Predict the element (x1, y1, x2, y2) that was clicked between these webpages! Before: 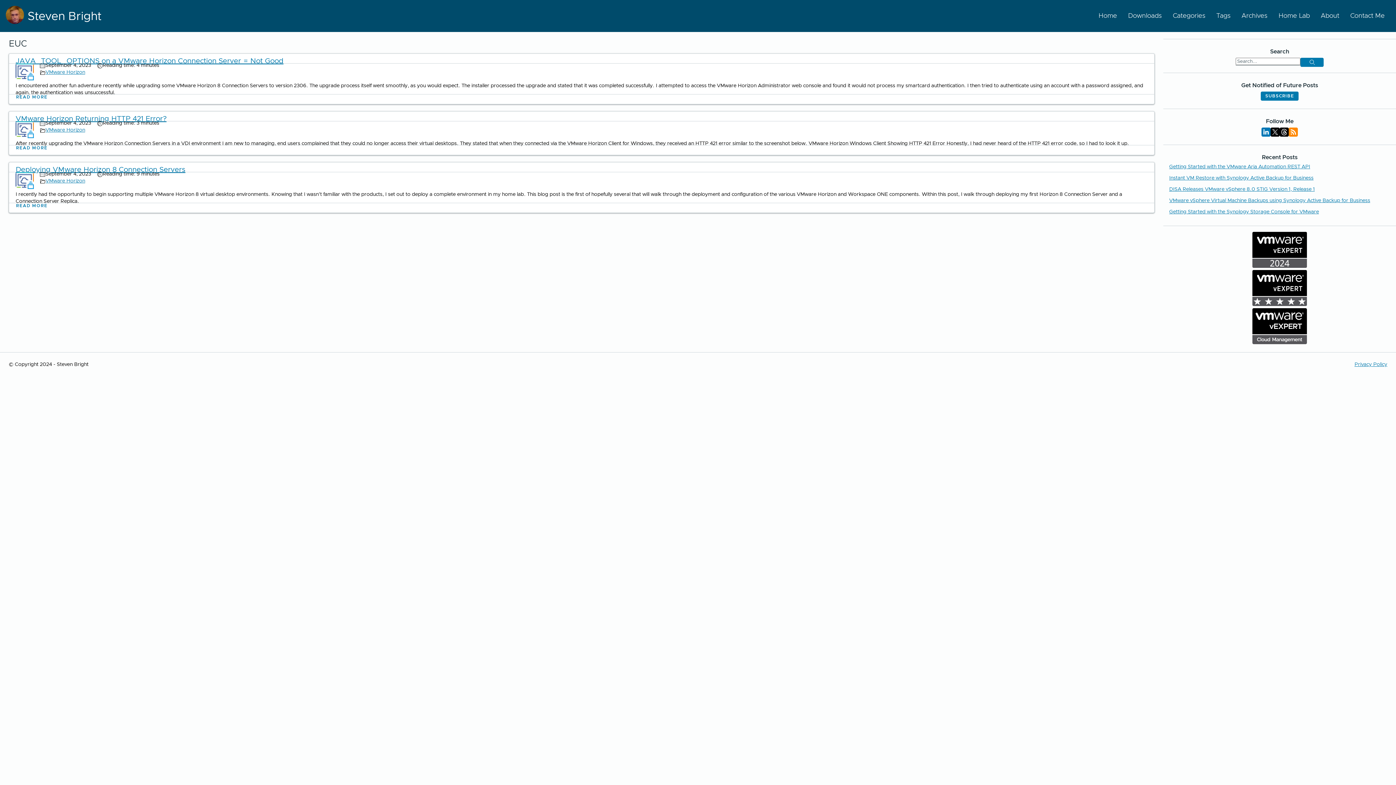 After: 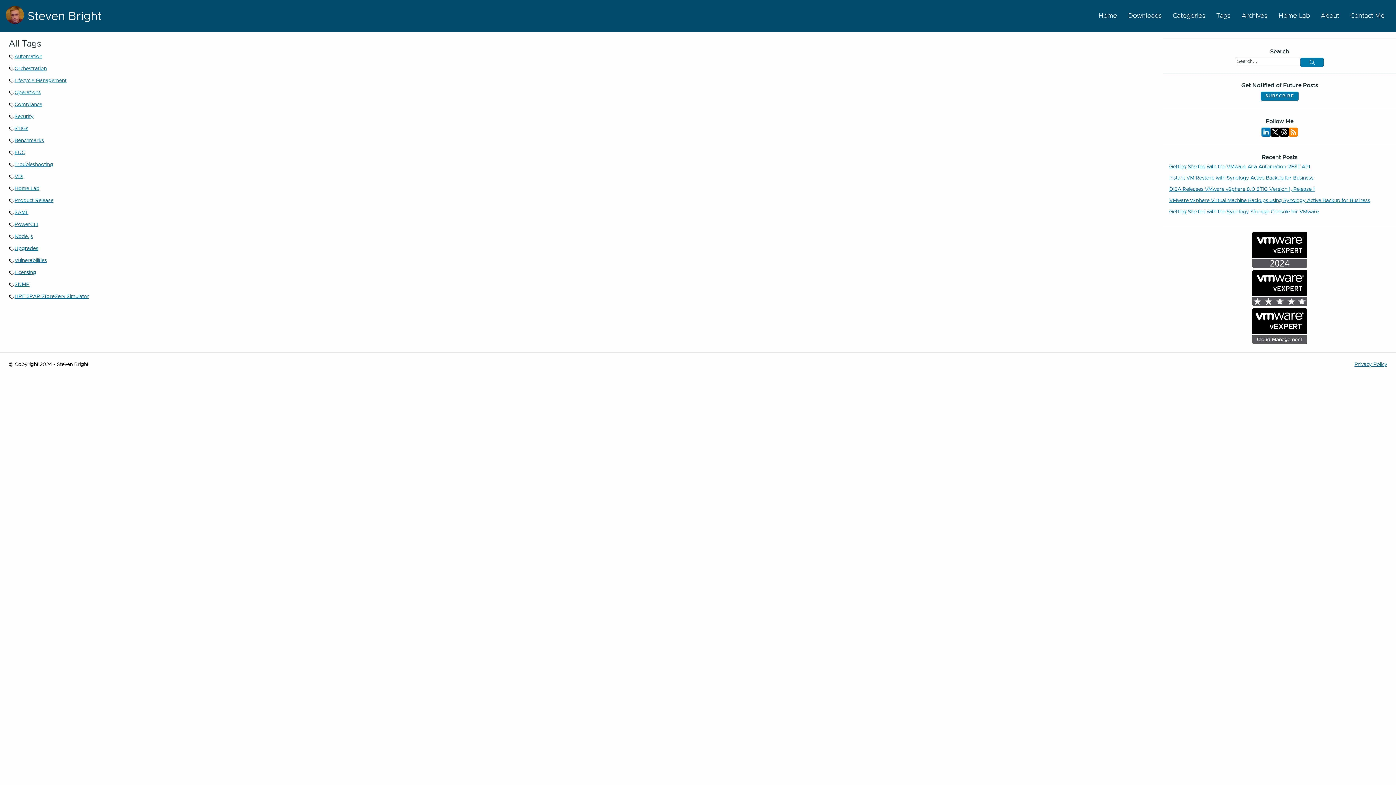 Action: bbox: (1211, 13, 1236, 19) label: Tags